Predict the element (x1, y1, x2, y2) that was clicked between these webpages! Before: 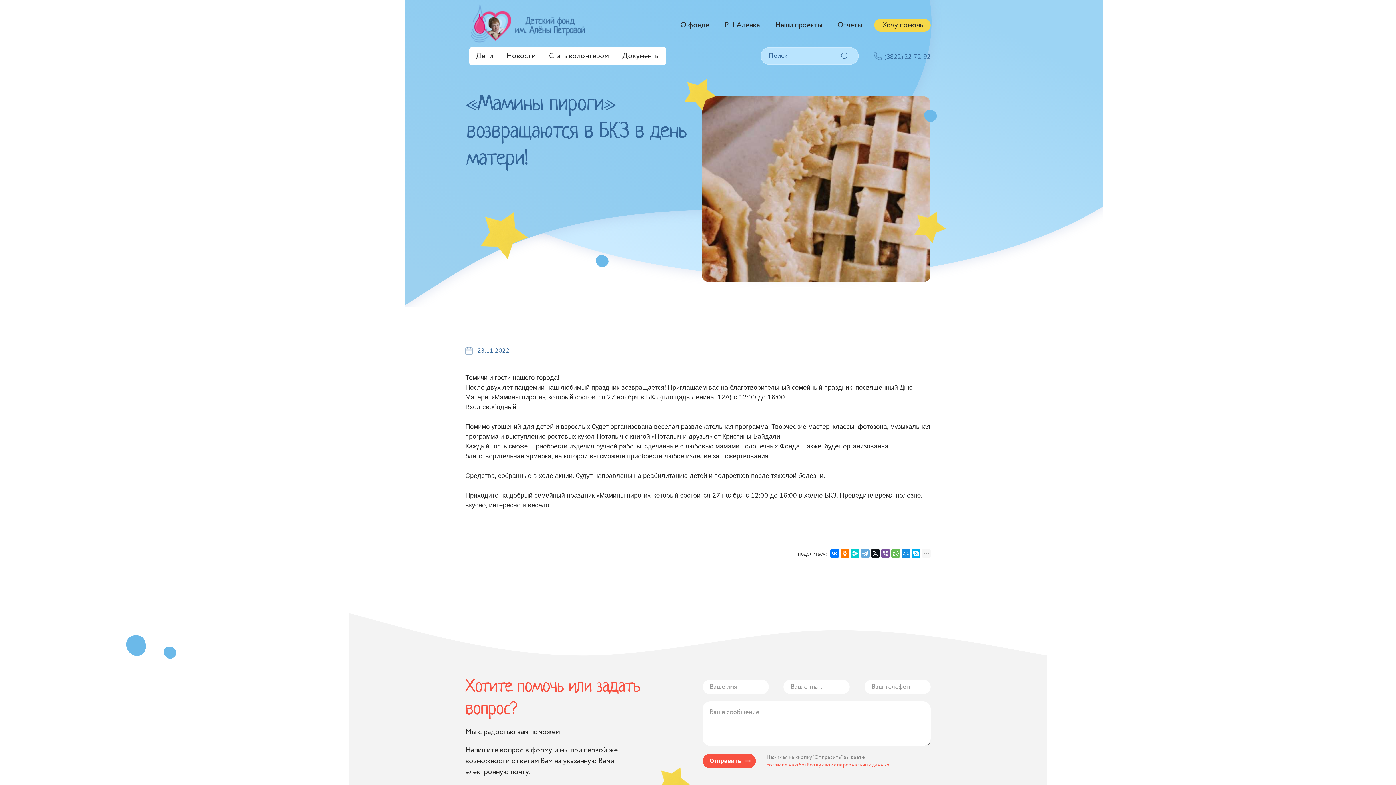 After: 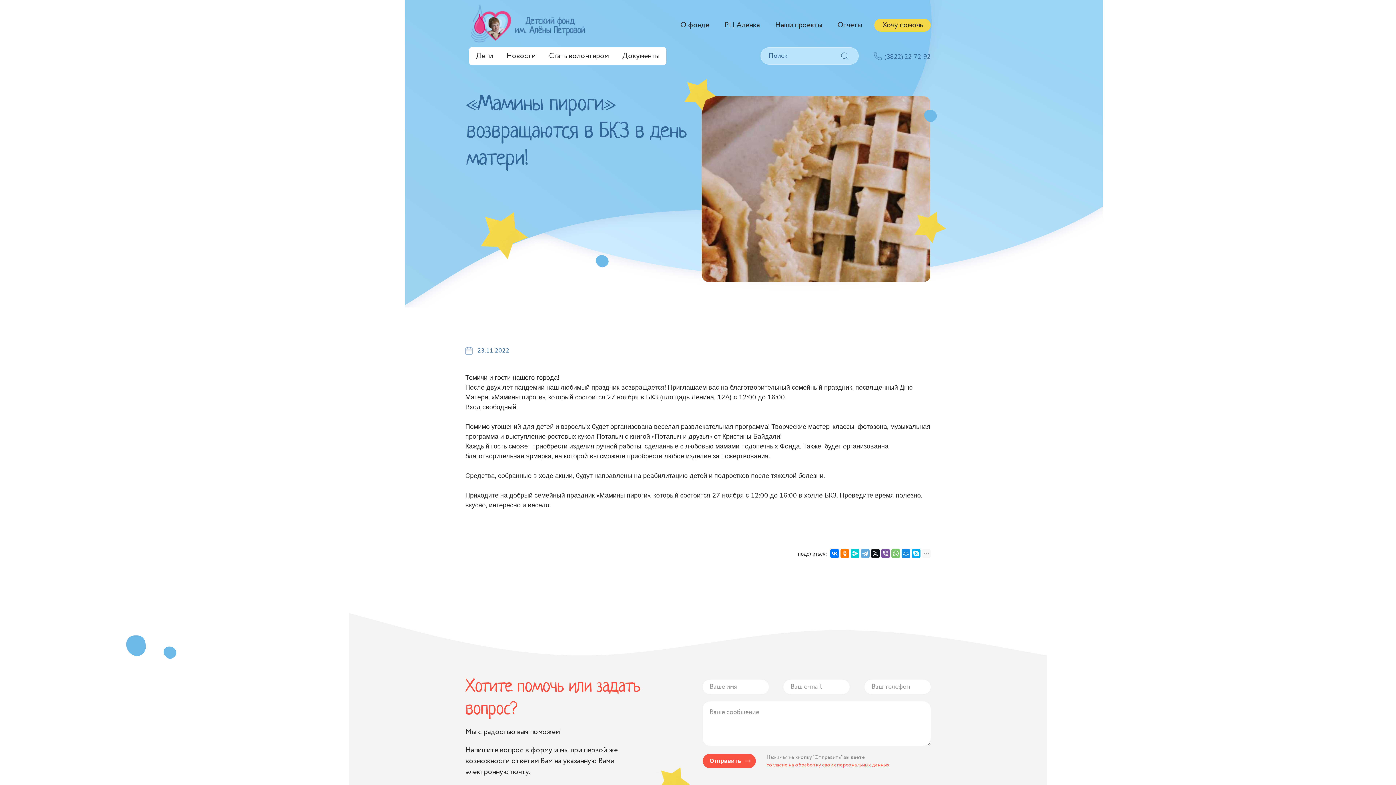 Action: bbox: (891, 549, 900, 558)